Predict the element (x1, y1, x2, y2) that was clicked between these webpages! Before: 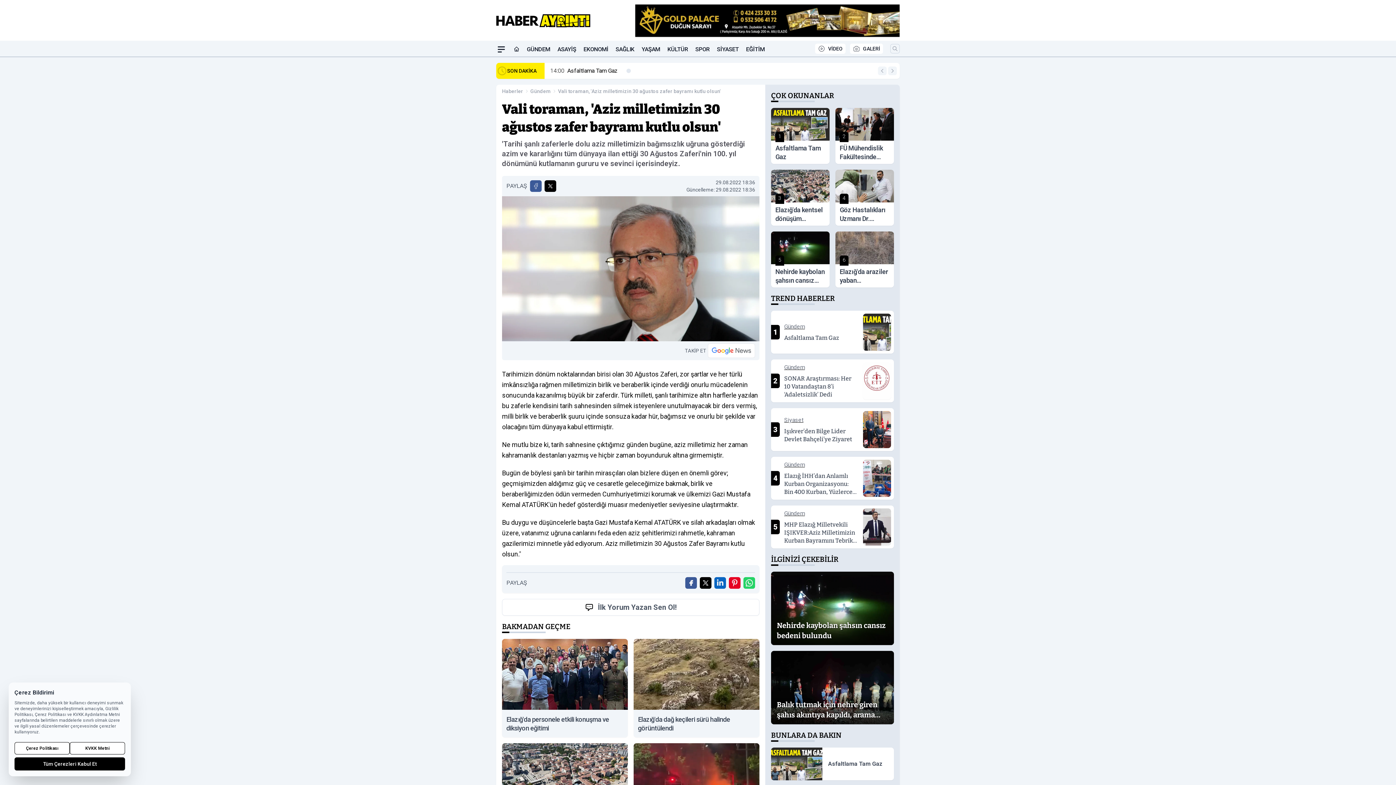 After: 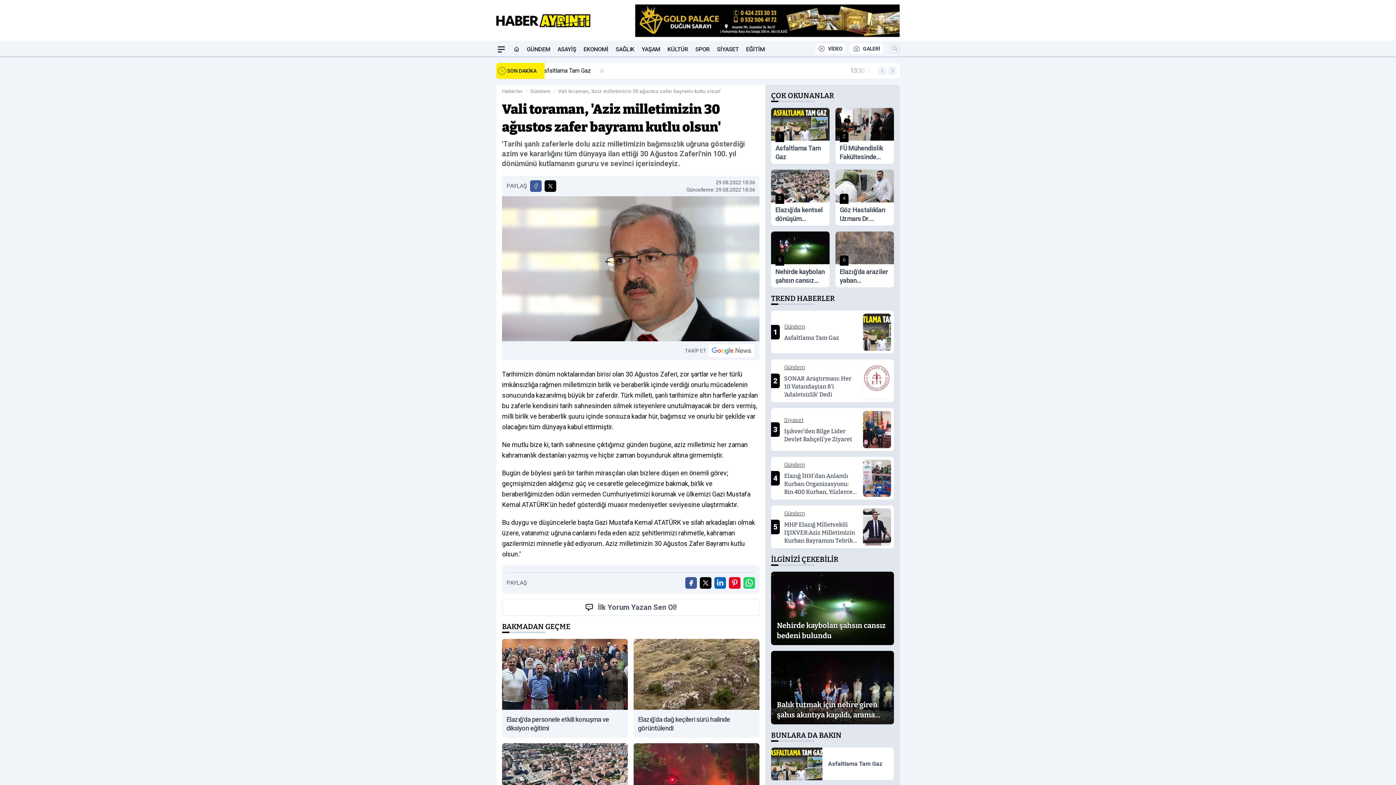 Action: bbox: (14, 757, 125, 770) label: Tüm Çerezleri Kabul Et